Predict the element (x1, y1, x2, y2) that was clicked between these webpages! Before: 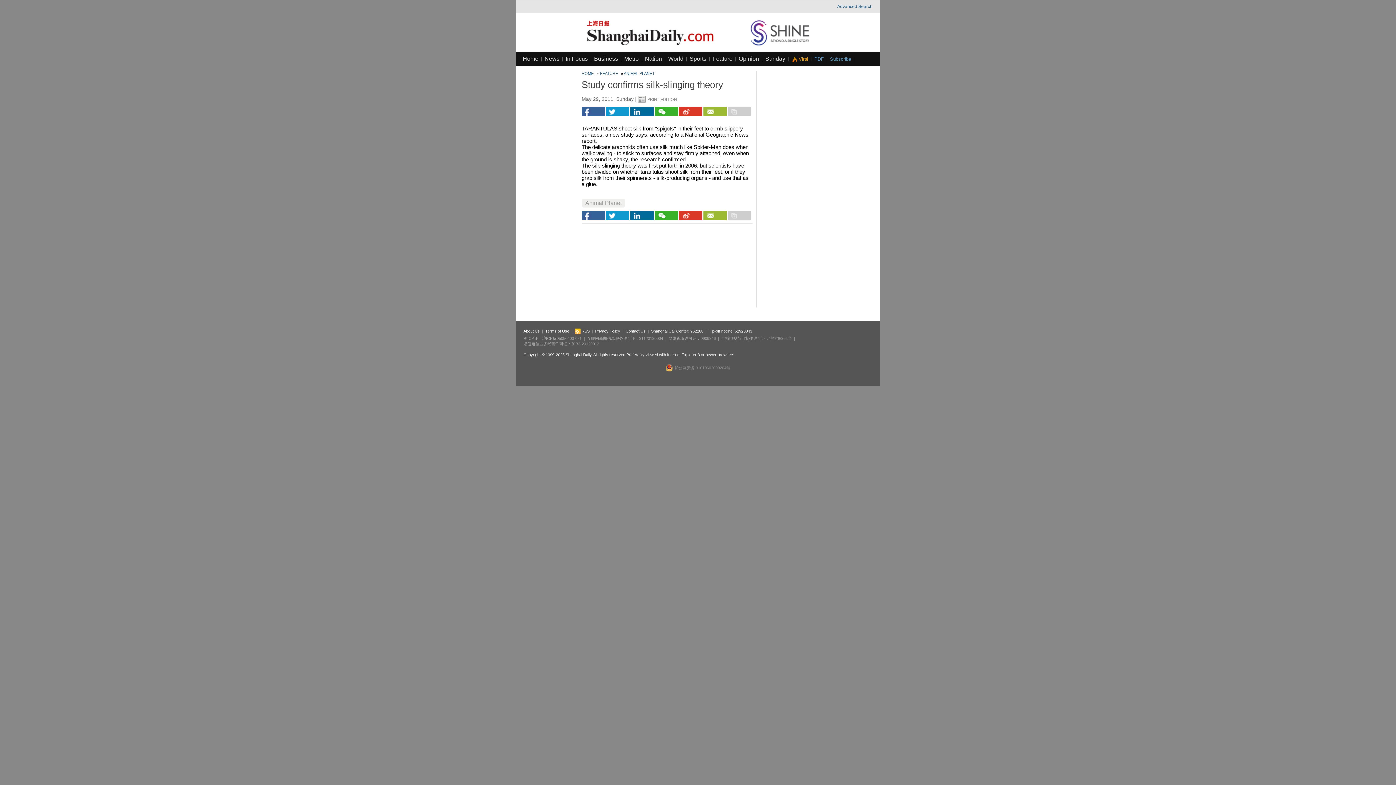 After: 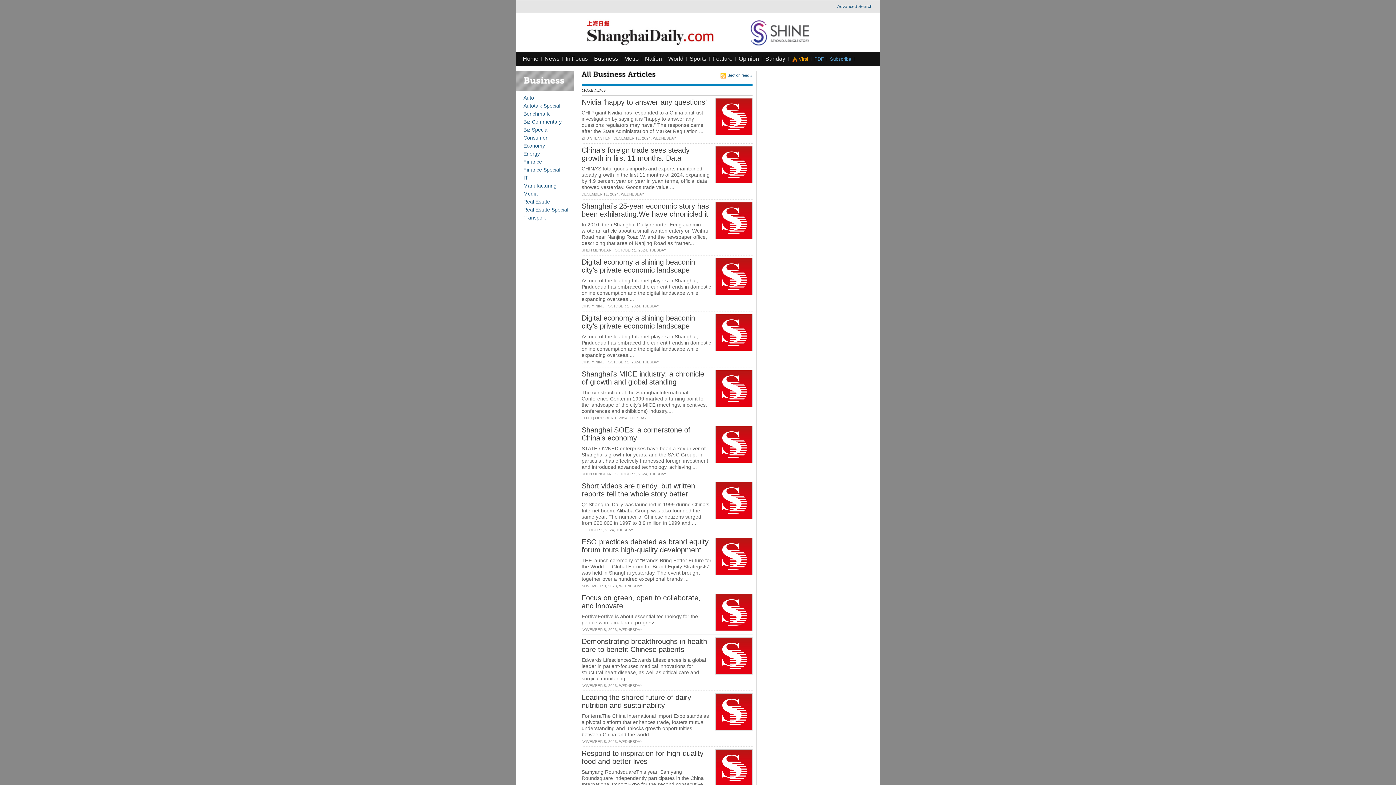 Action: label: Business bbox: (594, 55, 618, 61)